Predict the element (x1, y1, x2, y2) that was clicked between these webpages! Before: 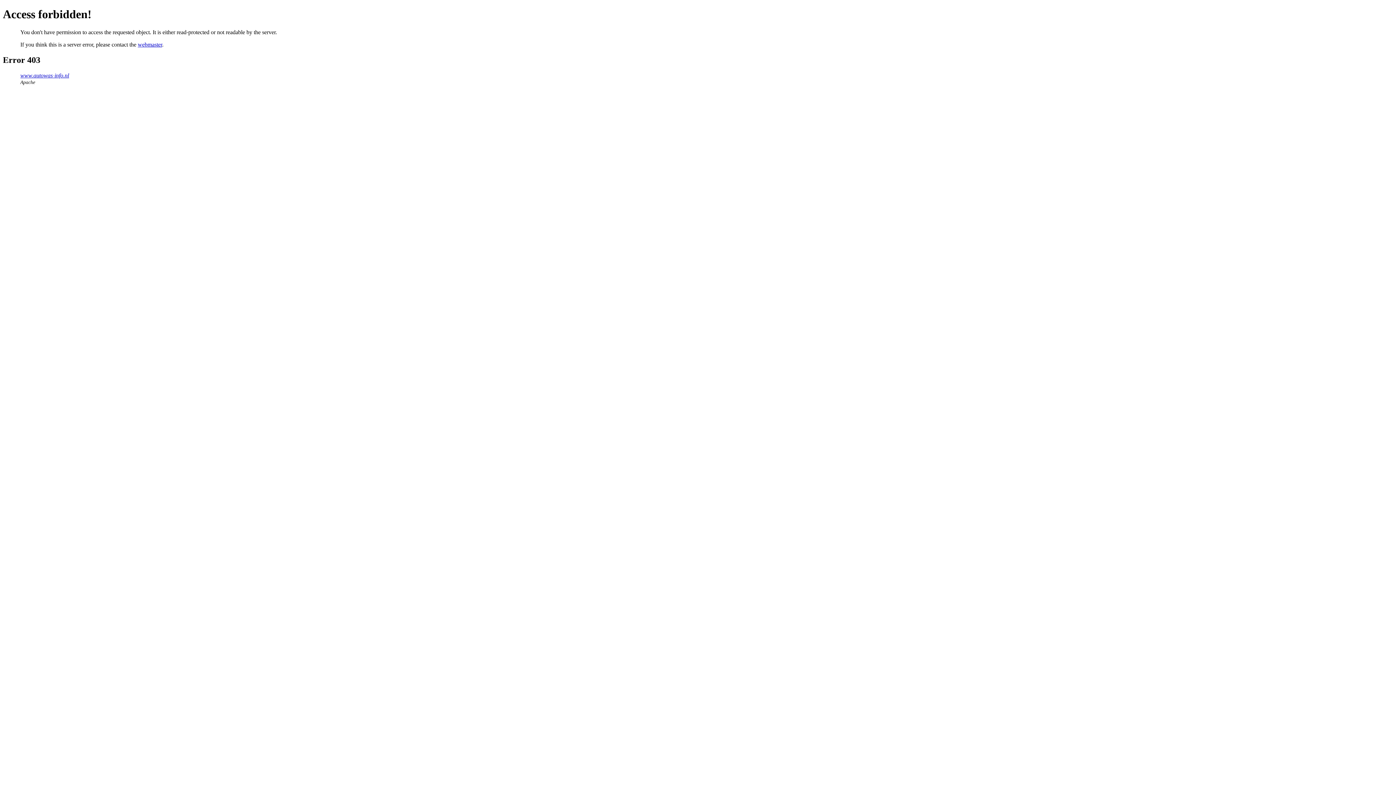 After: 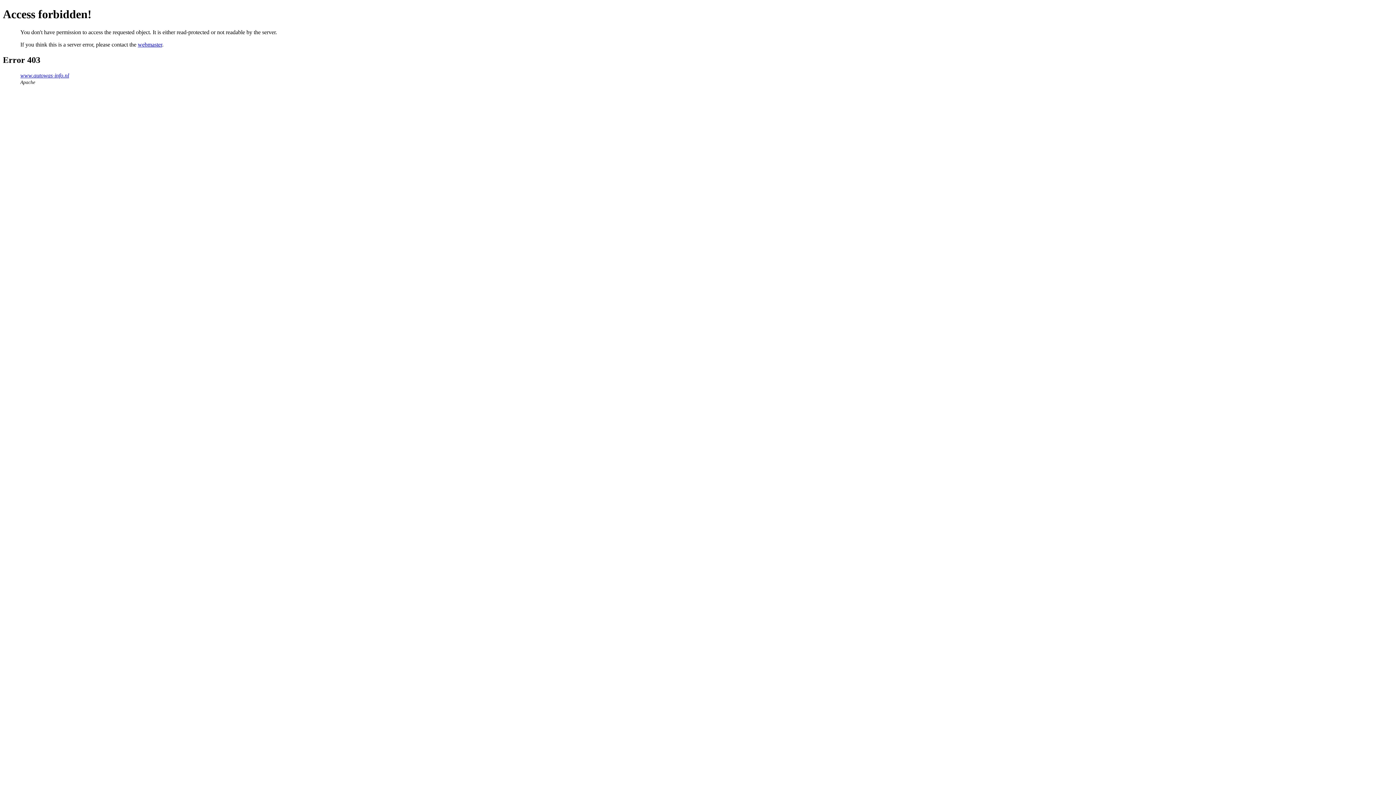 Action: bbox: (137, 41, 162, 47) label: webmaster